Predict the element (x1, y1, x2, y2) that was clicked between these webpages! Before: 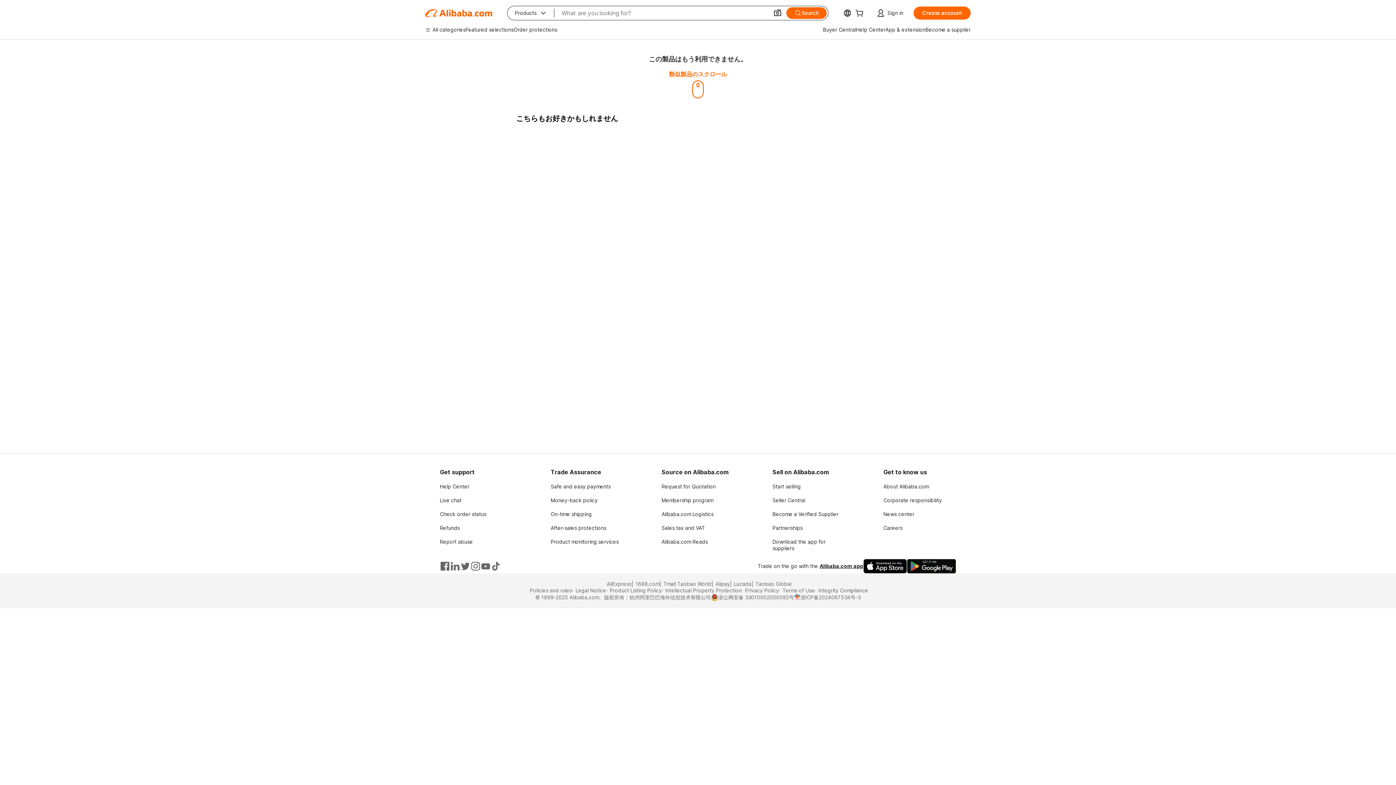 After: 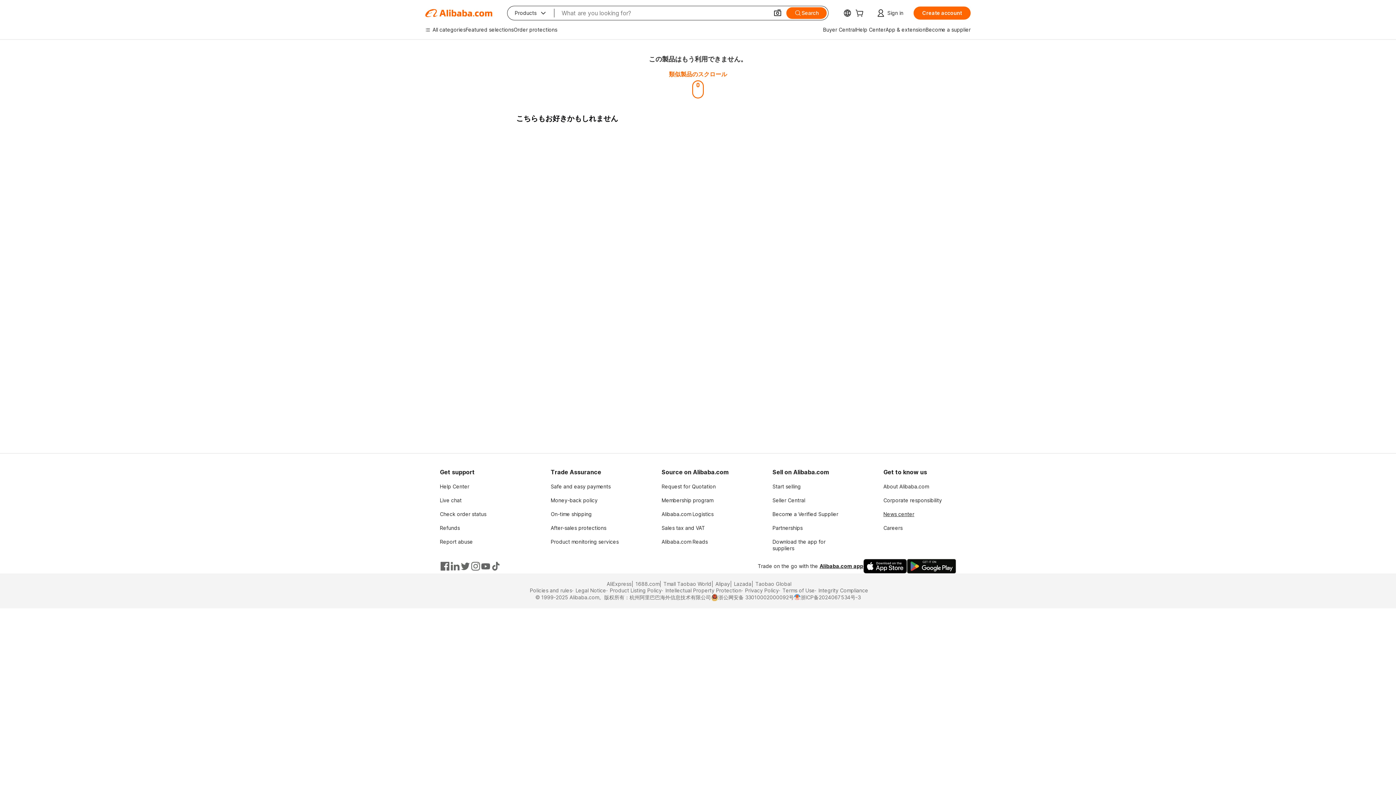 Action: bbox: (883, 511, 914, 517) label: News center